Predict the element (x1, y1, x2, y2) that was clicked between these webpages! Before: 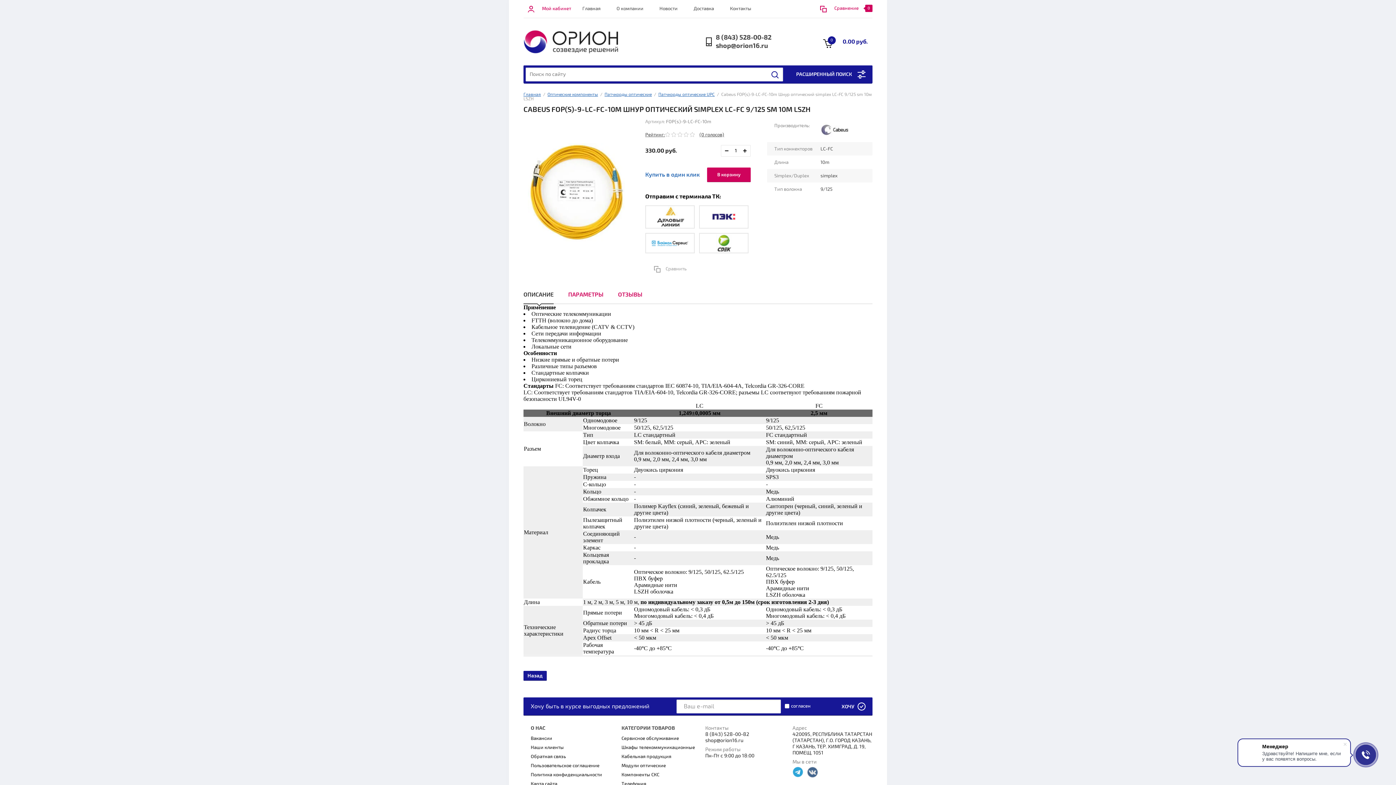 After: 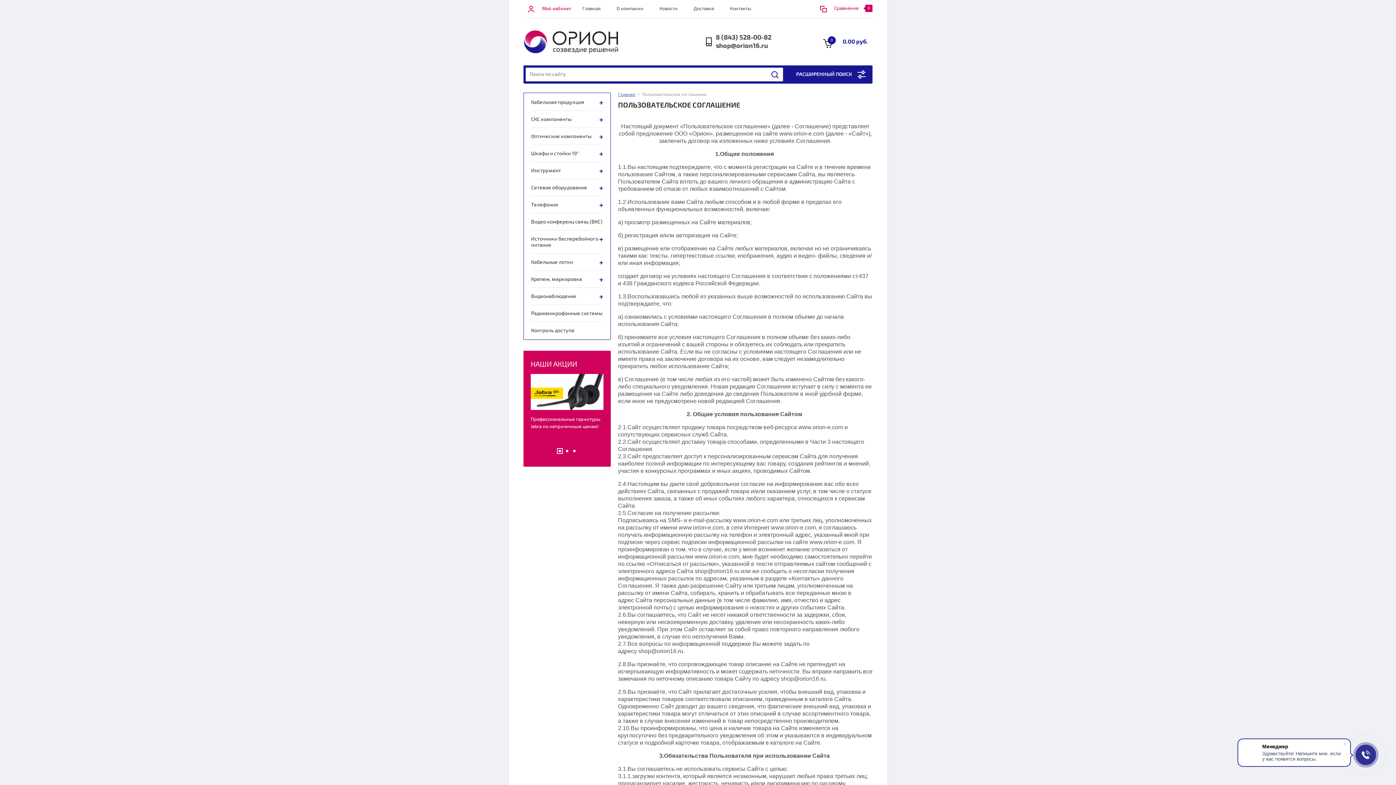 Action: label: Пользовательское соглашение bbox: (530, 763, 599, 769)